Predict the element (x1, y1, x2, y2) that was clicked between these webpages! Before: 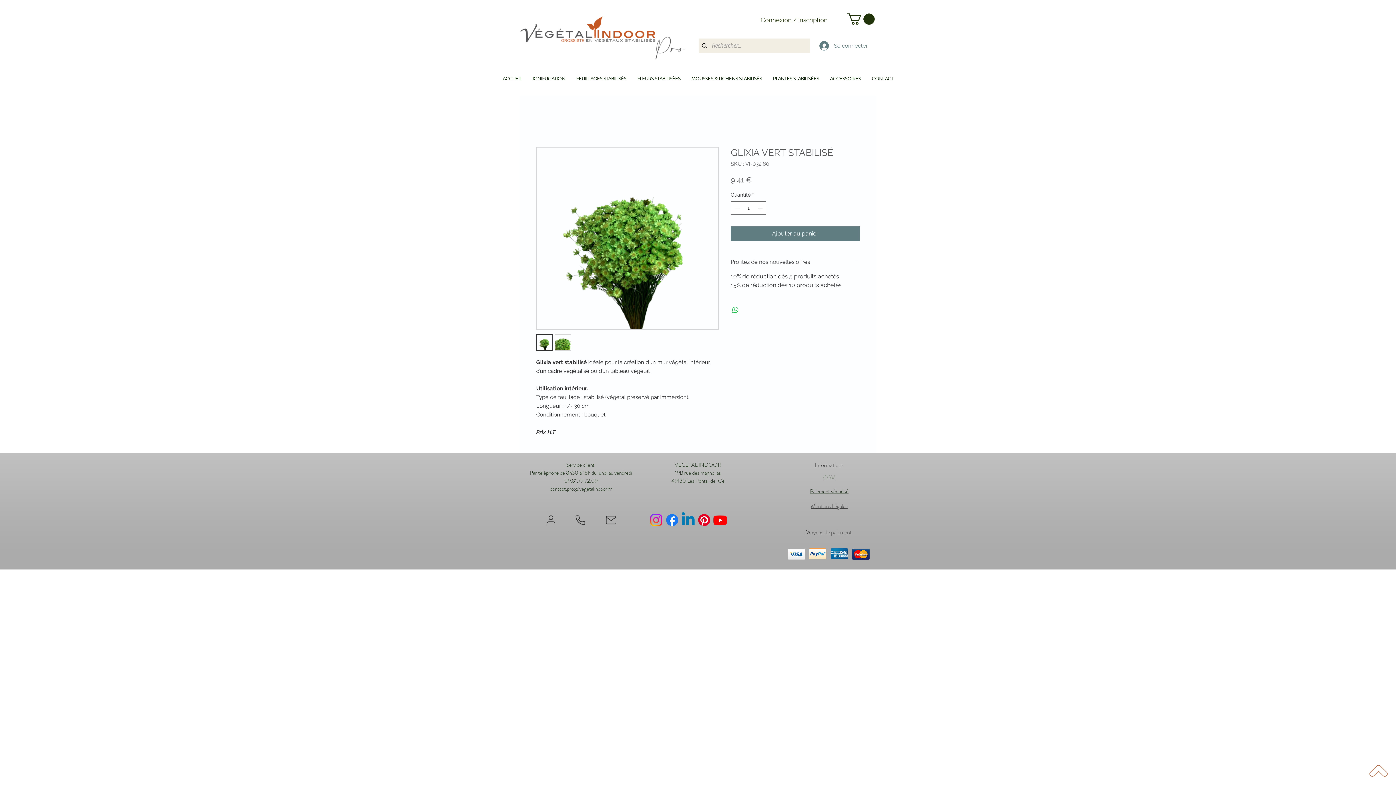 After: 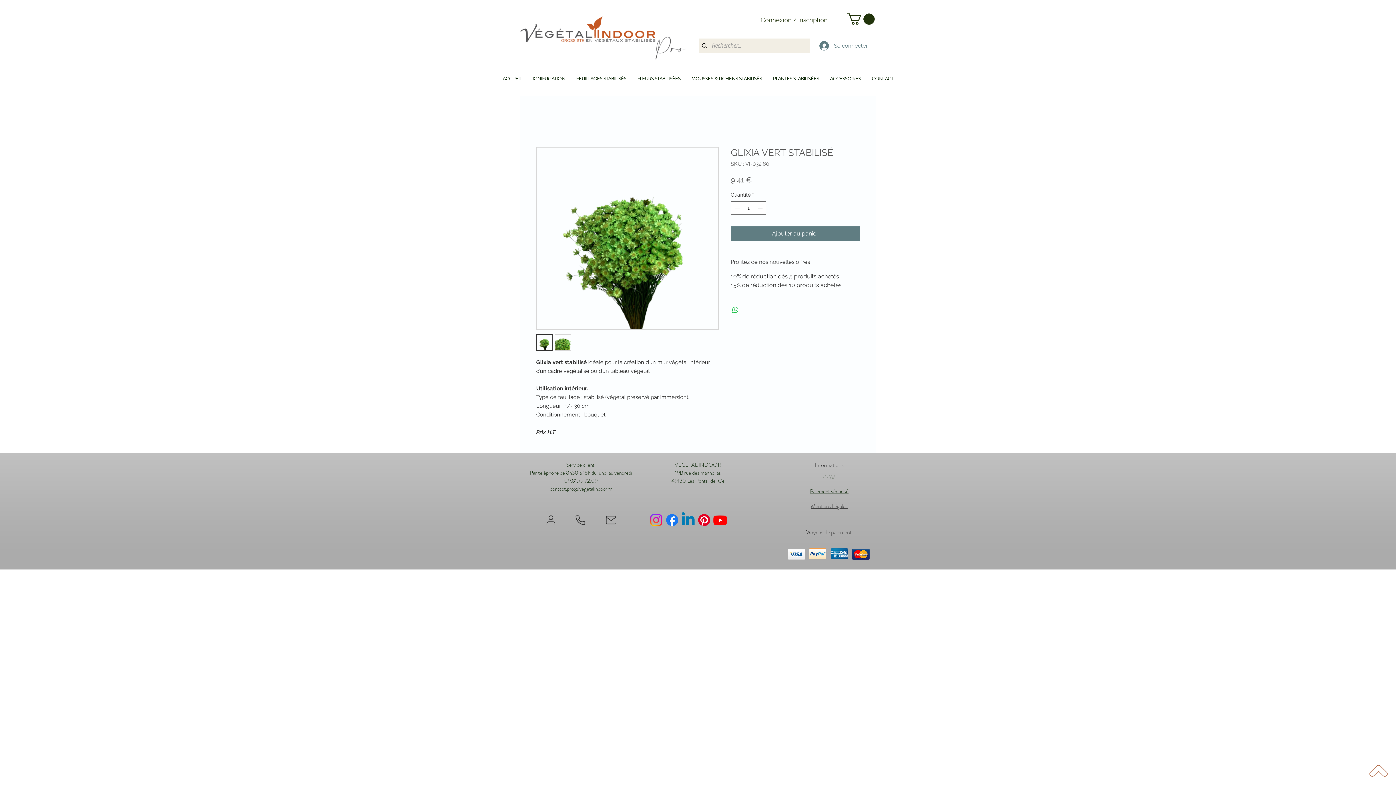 Action: bbox: (1369, 765, 1388, 777)